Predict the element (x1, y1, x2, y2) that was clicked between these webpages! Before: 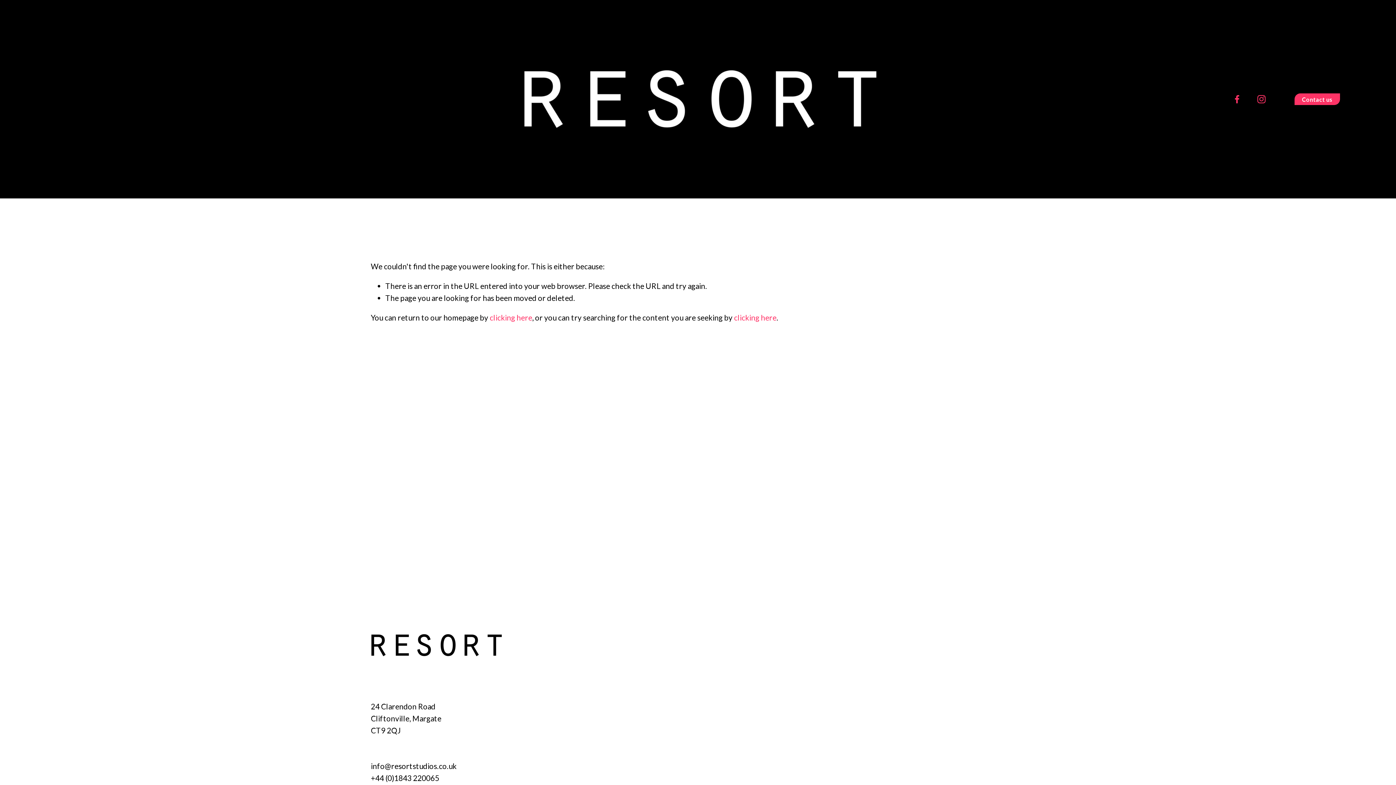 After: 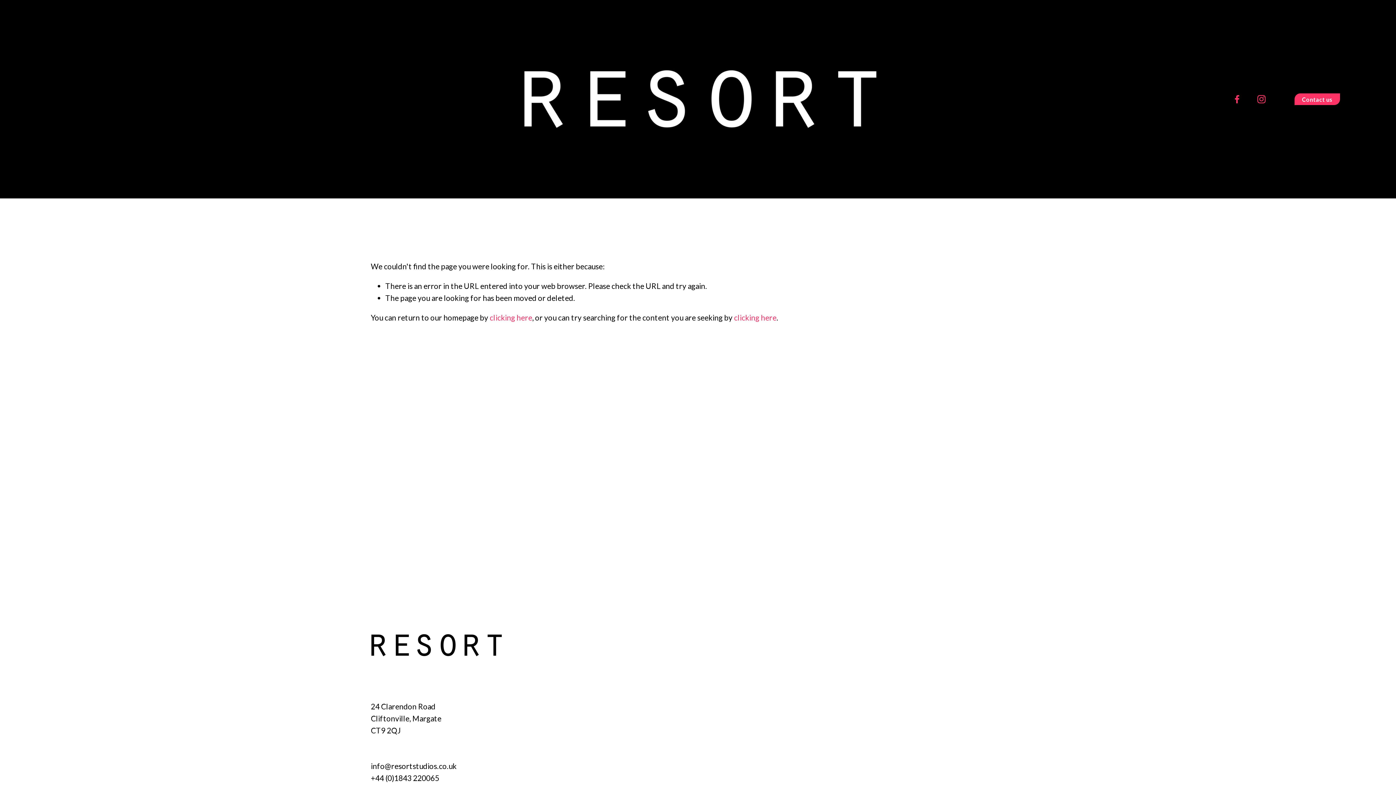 Action: label: Instagram bbox: (1256, 94, 1266, 104)